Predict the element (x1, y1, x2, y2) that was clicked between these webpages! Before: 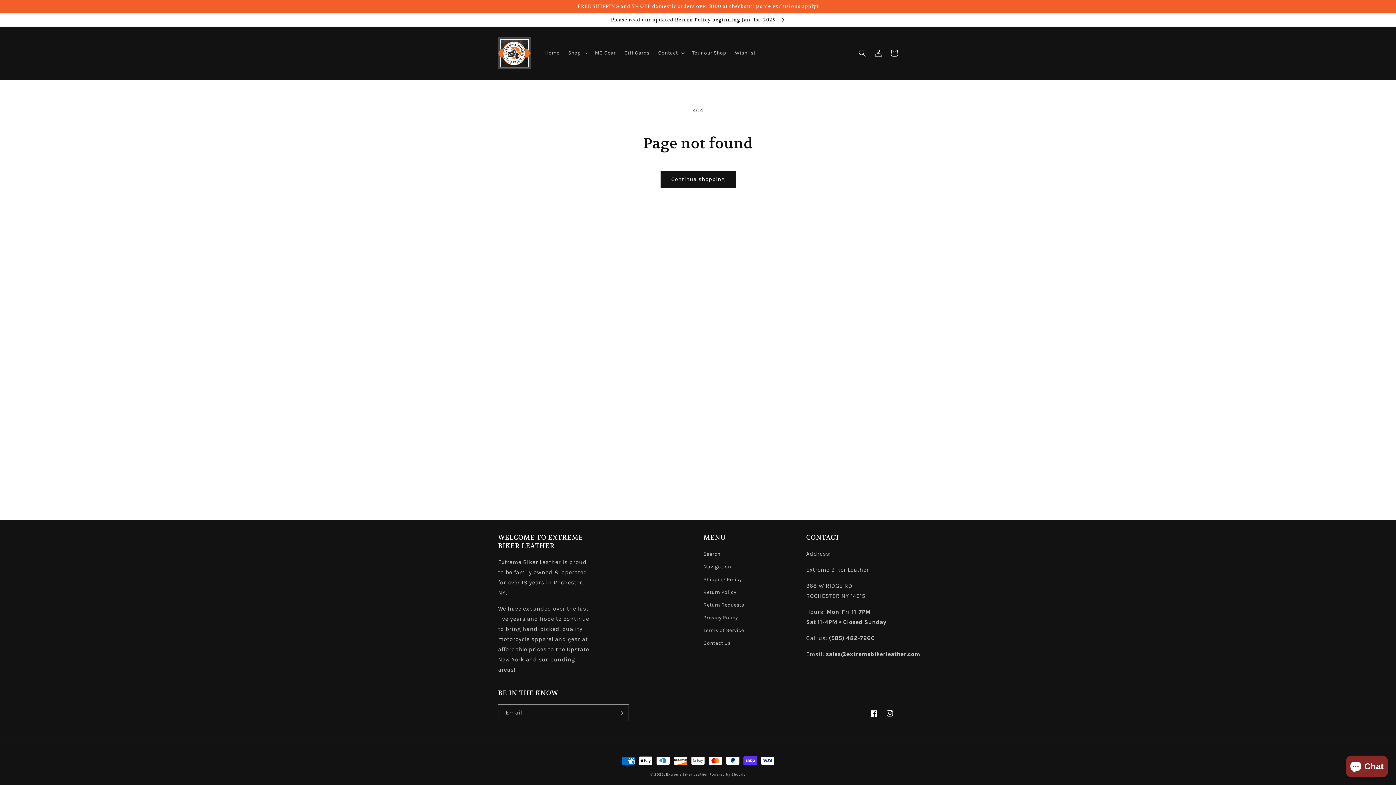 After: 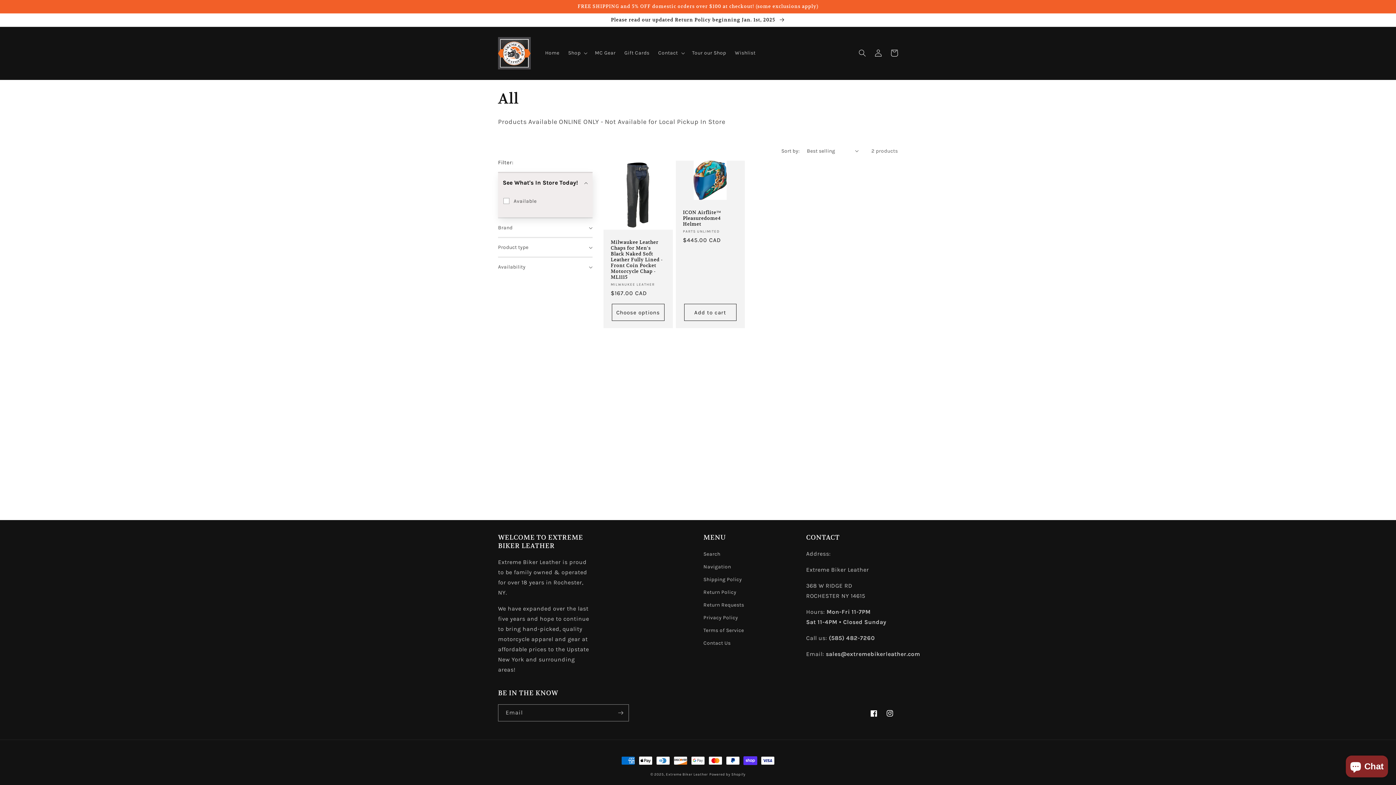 Action: label: Continue shopping bbox: (660, 170, 735, 187)